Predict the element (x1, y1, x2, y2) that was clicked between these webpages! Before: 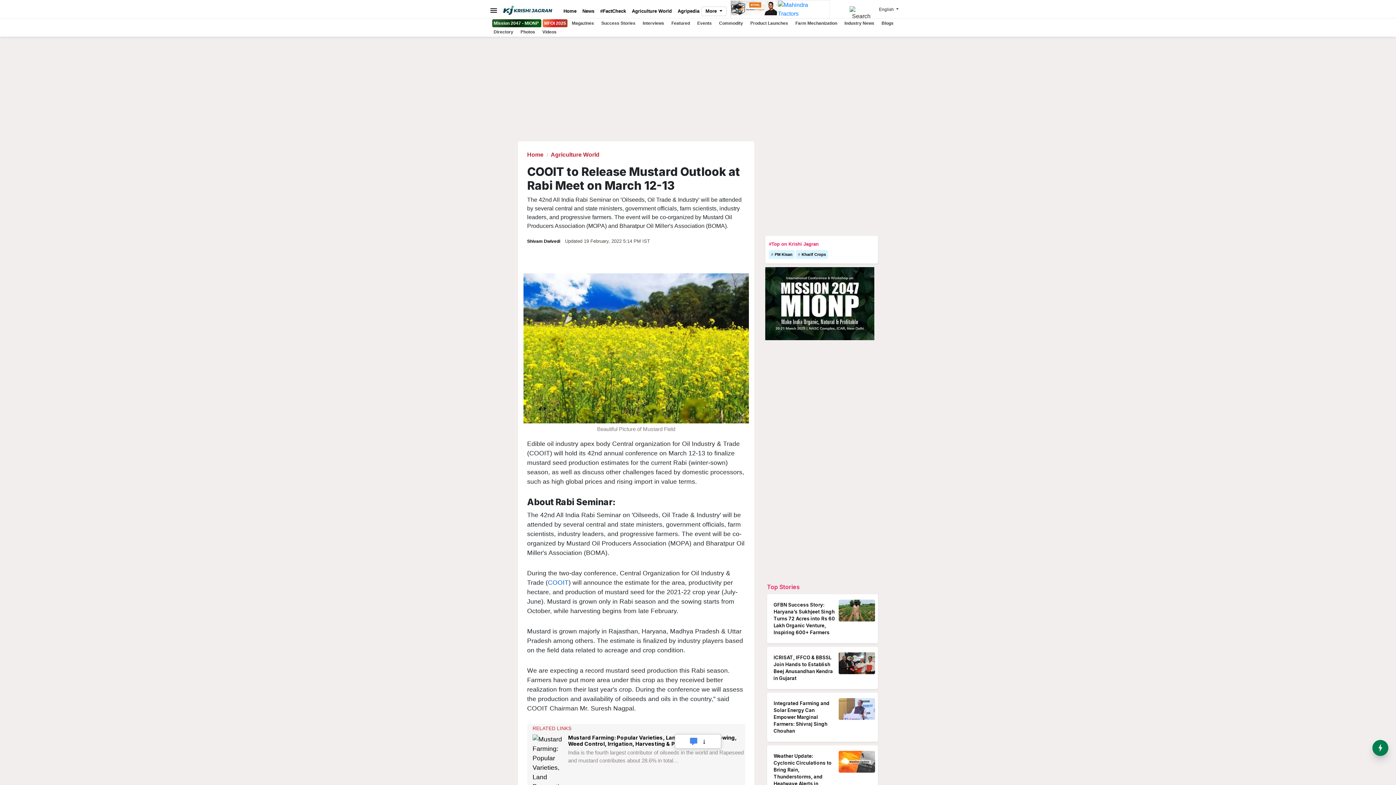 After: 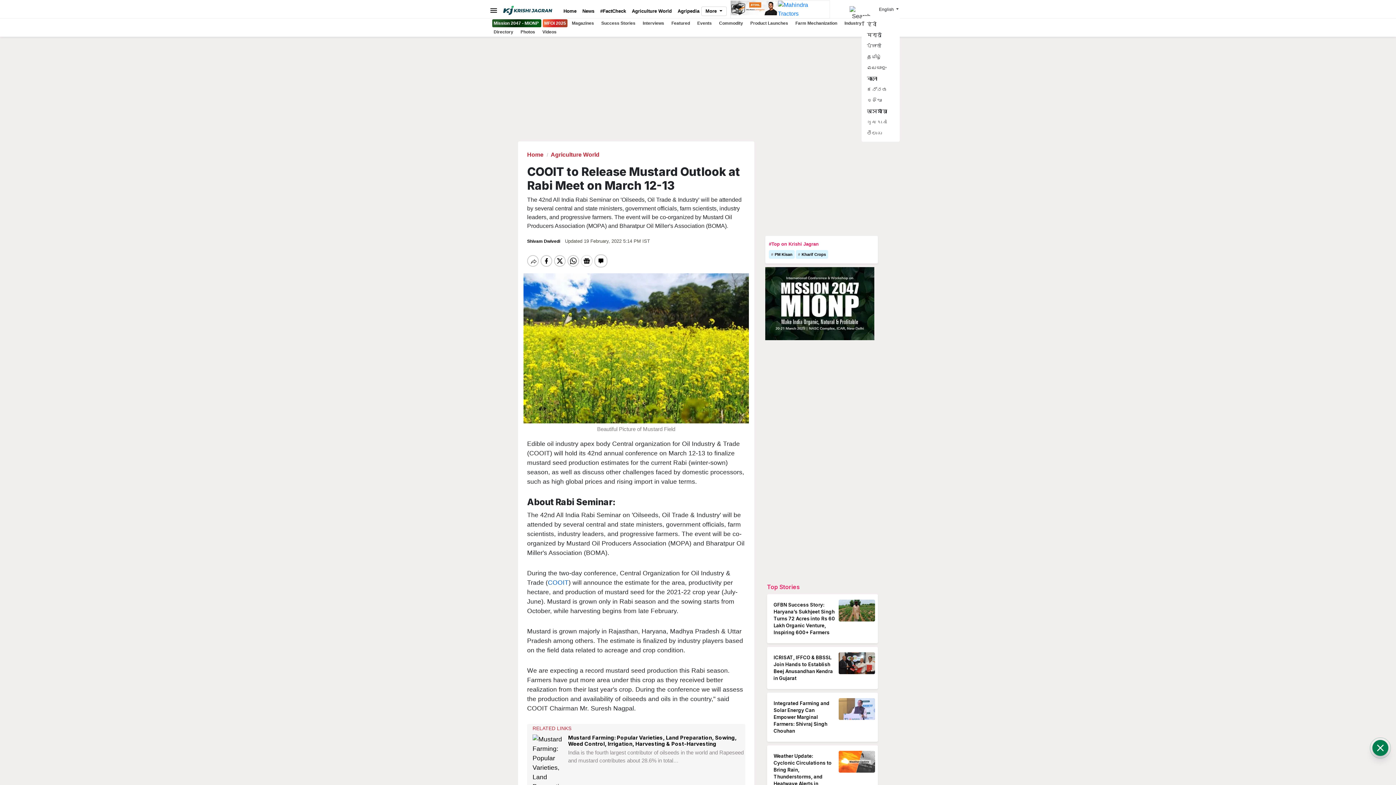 Action: label: Language Selector bbox: (874, 3, 903, 15)